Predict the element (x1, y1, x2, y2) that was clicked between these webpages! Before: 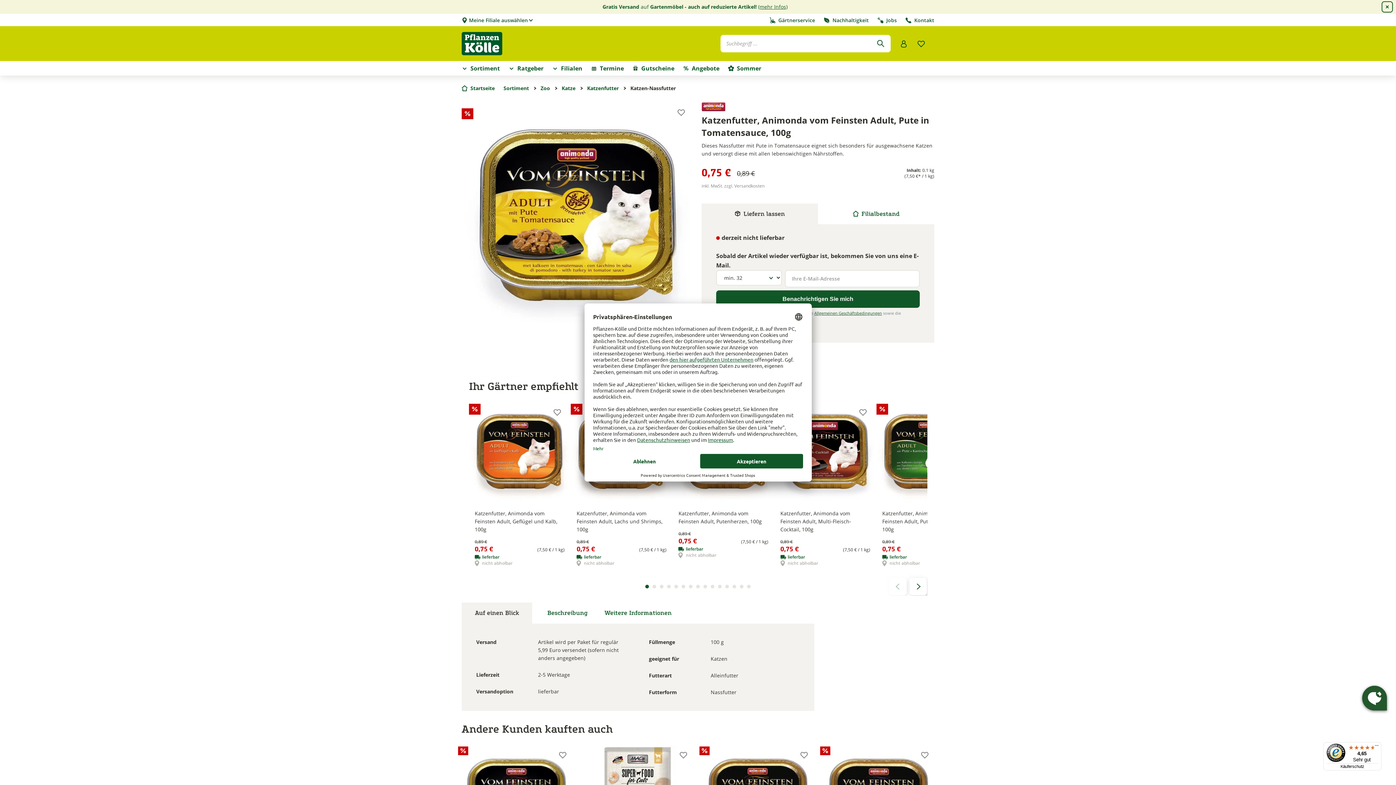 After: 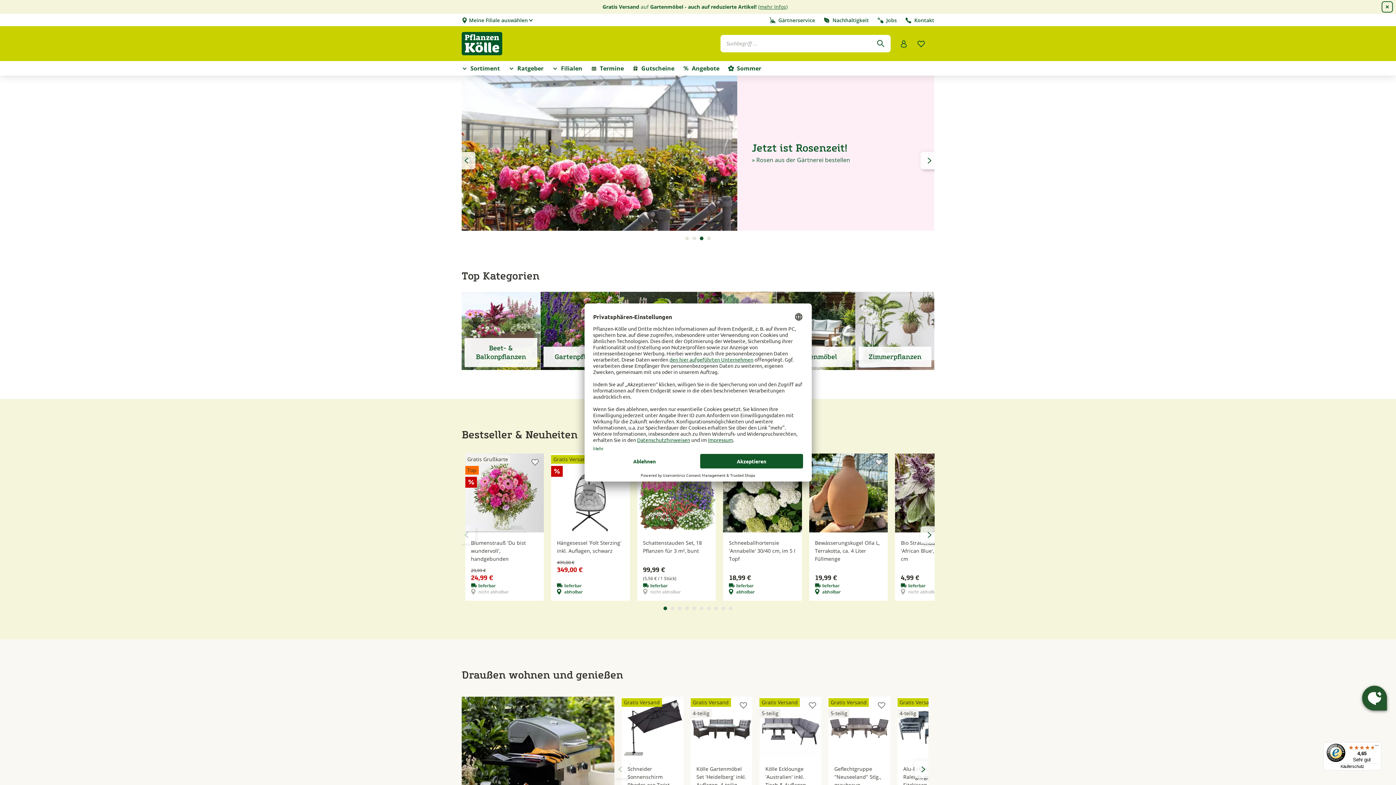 Action: bbox: (461, 32, 502, 55)